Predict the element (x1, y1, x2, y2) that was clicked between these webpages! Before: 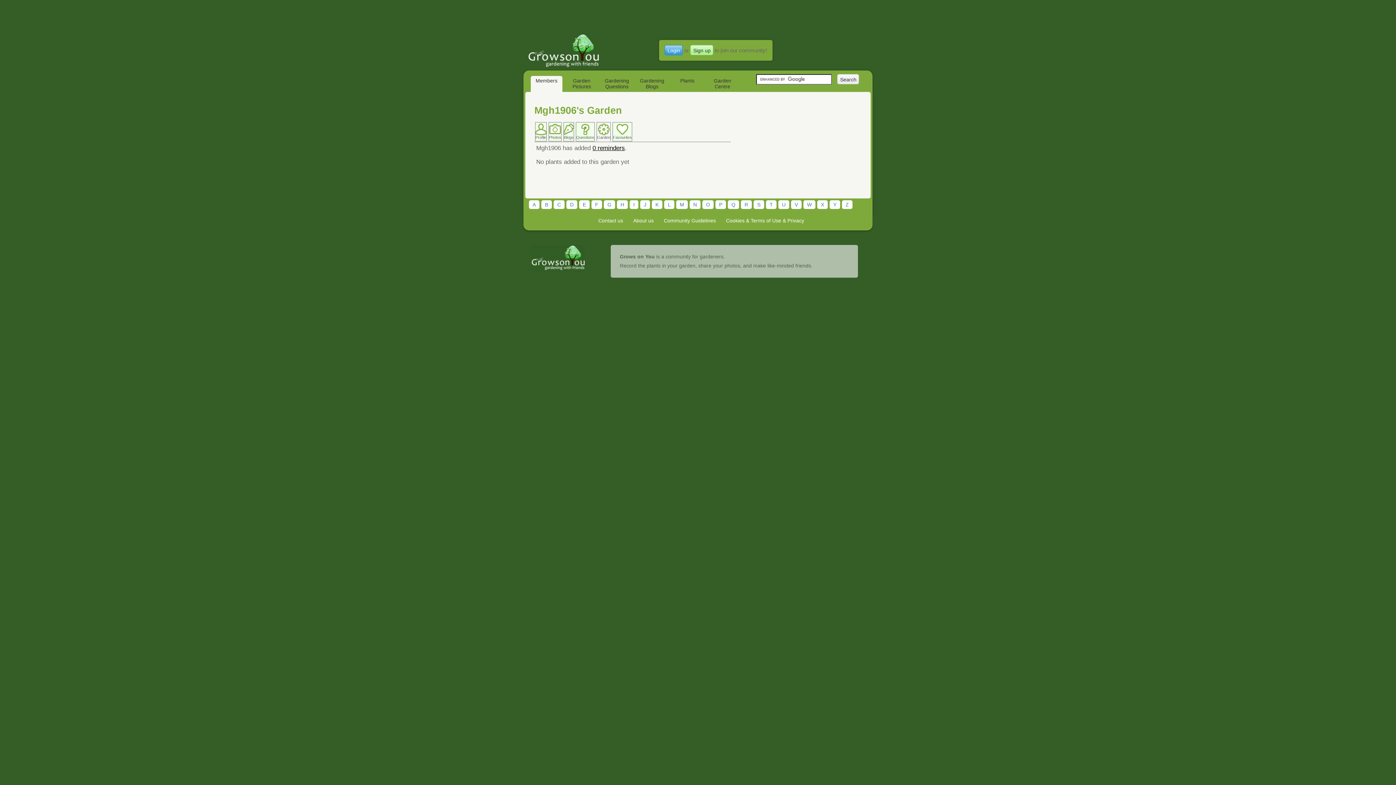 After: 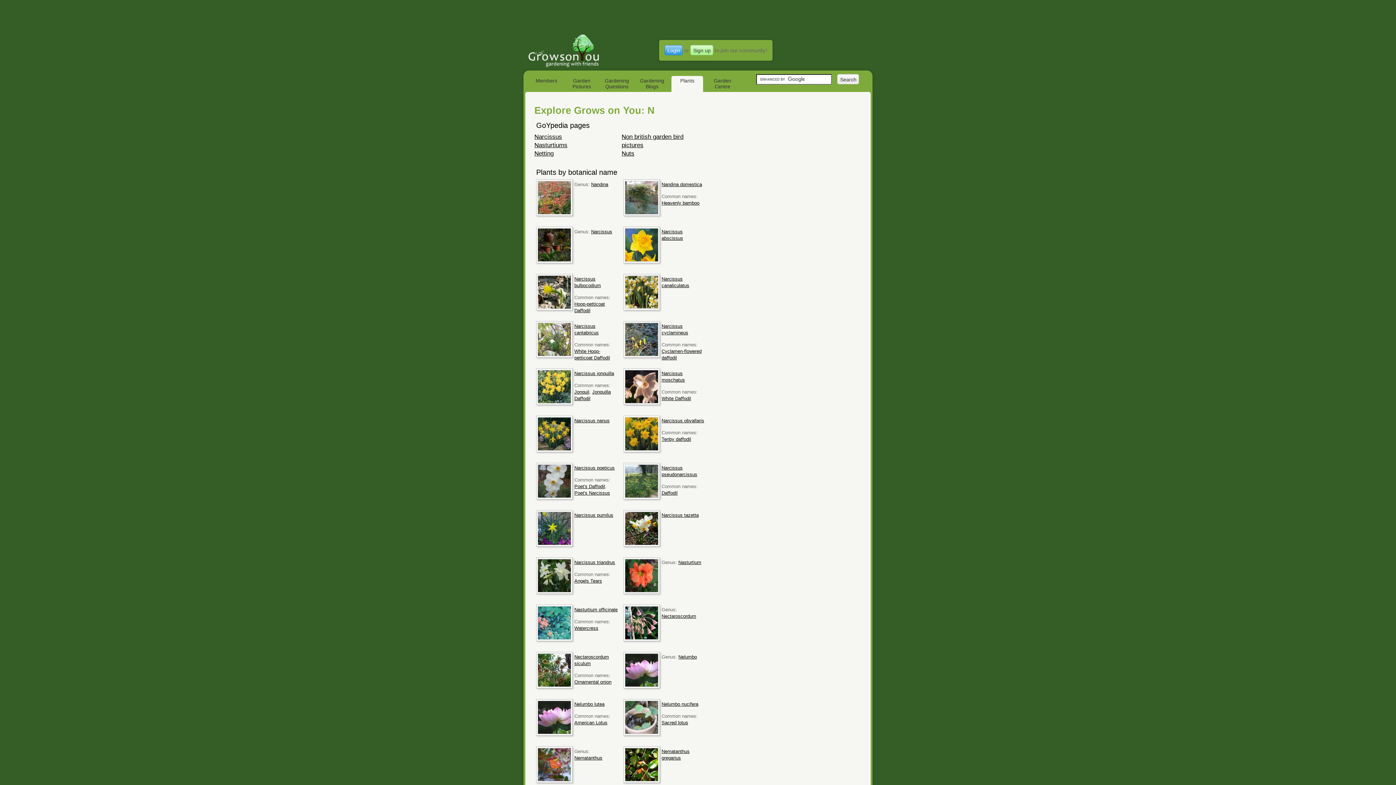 Action: bbox: (689, 200, 700, 209) label: N